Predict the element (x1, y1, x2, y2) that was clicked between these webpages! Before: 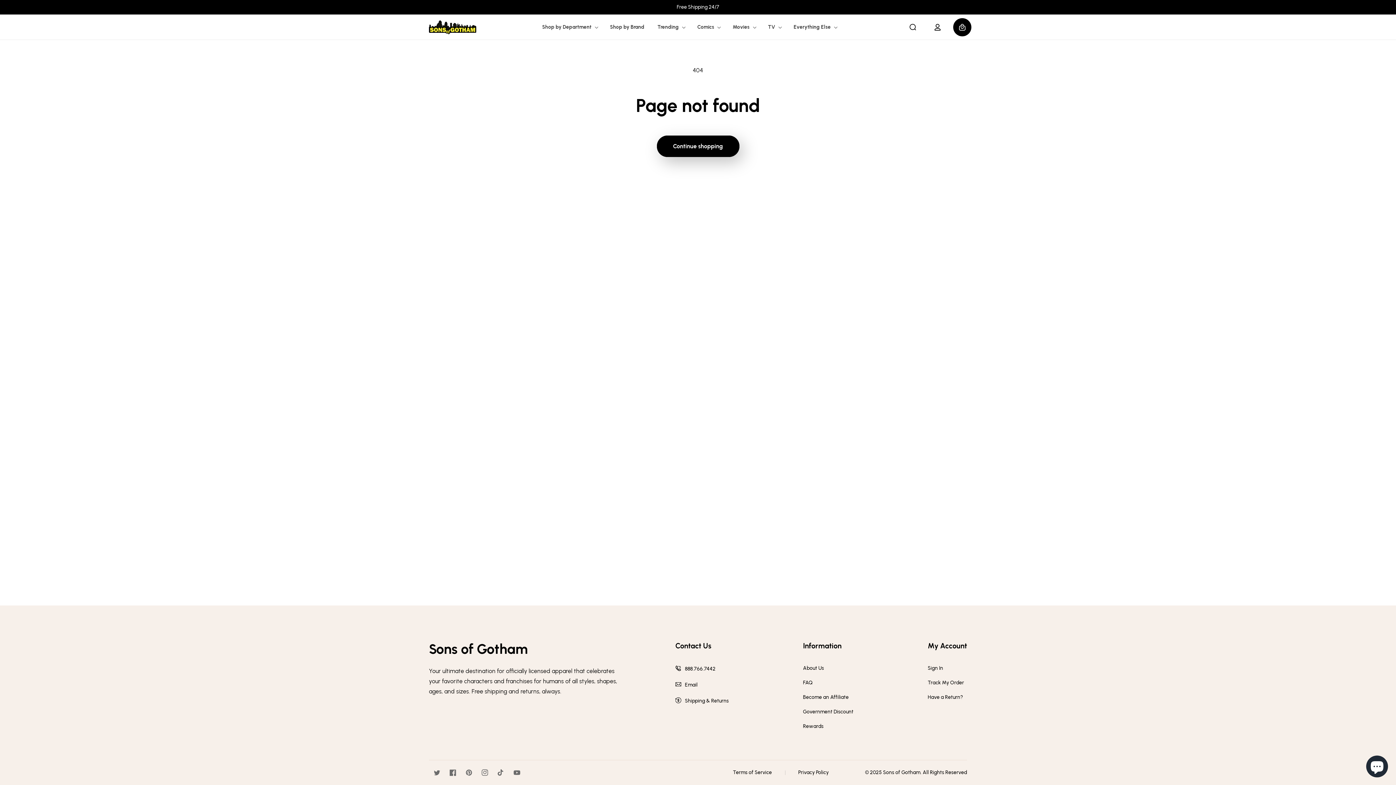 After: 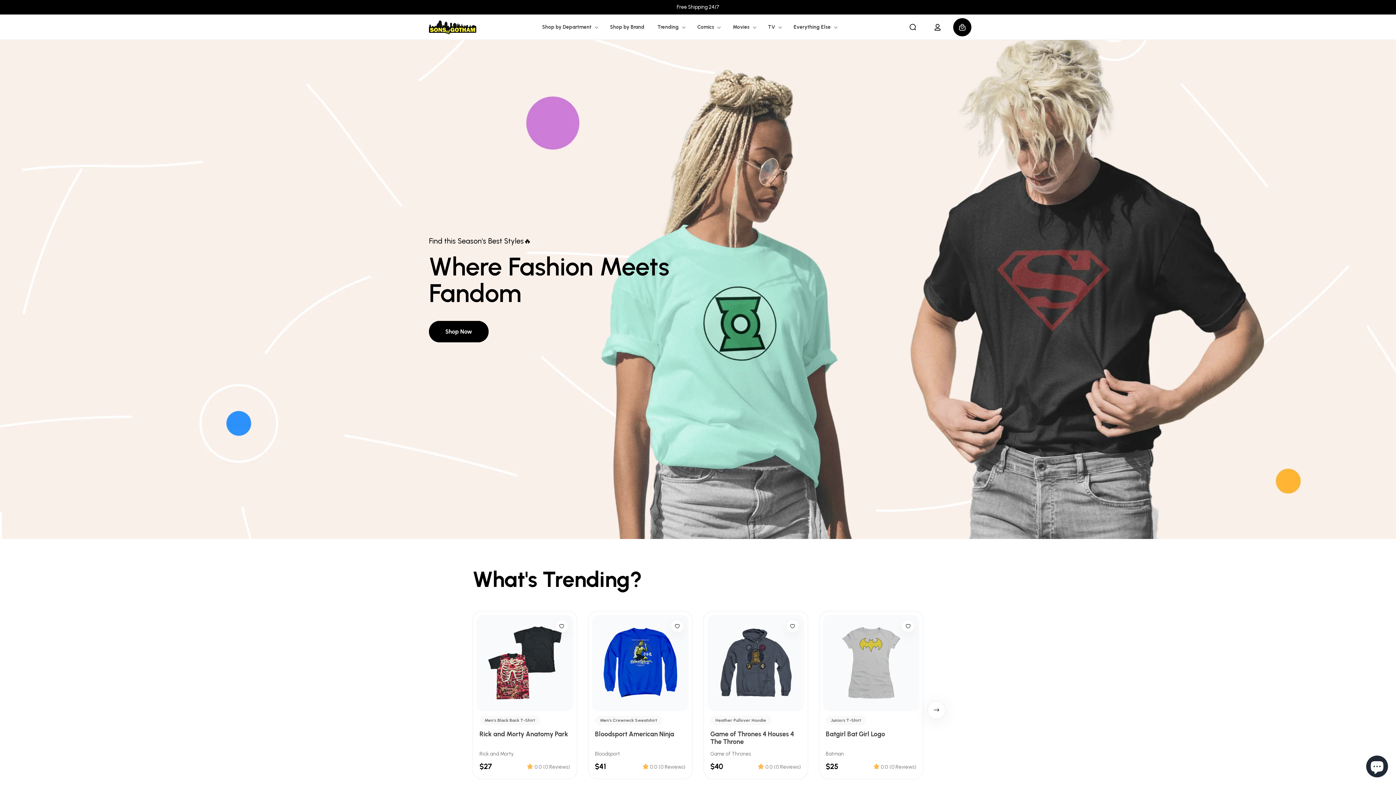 Action: bbox: (426, 17, 479, 36)